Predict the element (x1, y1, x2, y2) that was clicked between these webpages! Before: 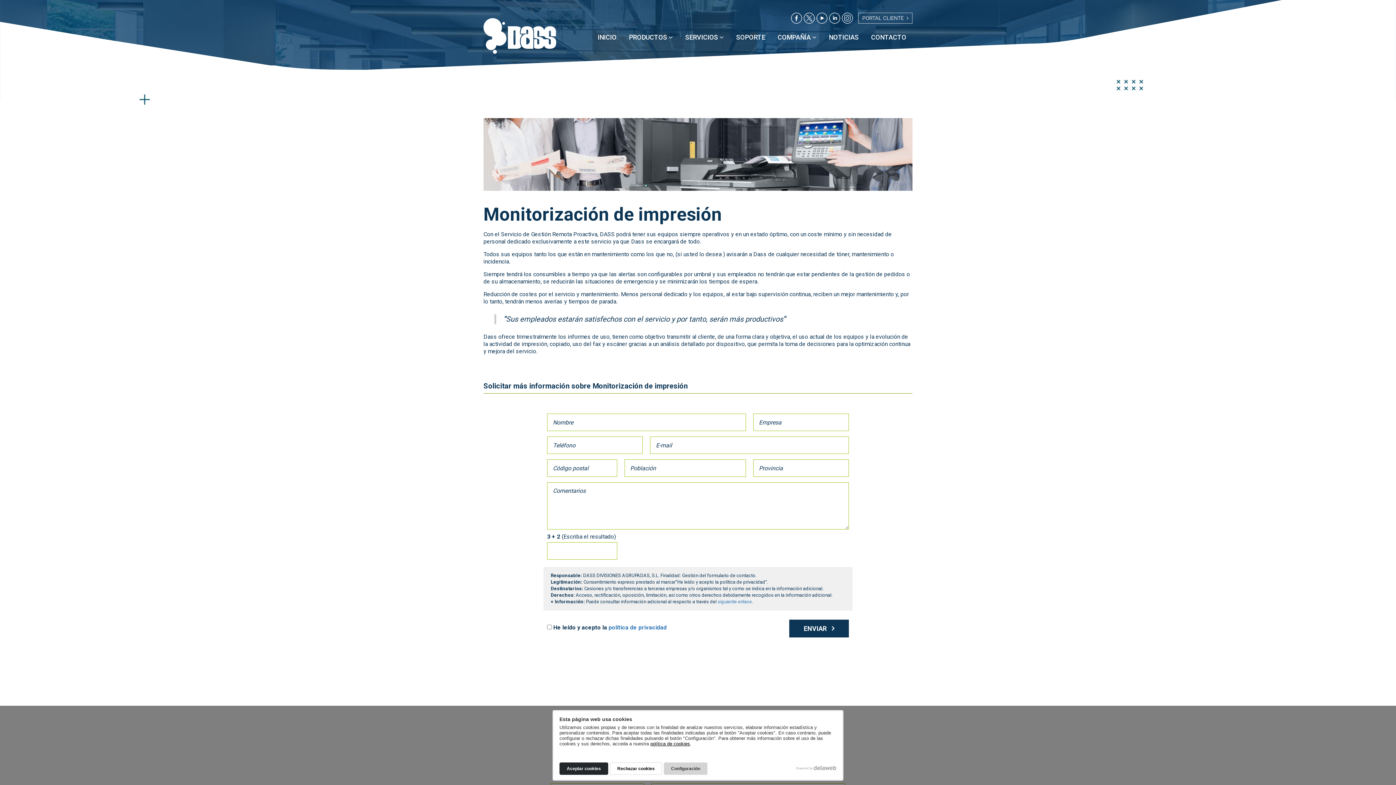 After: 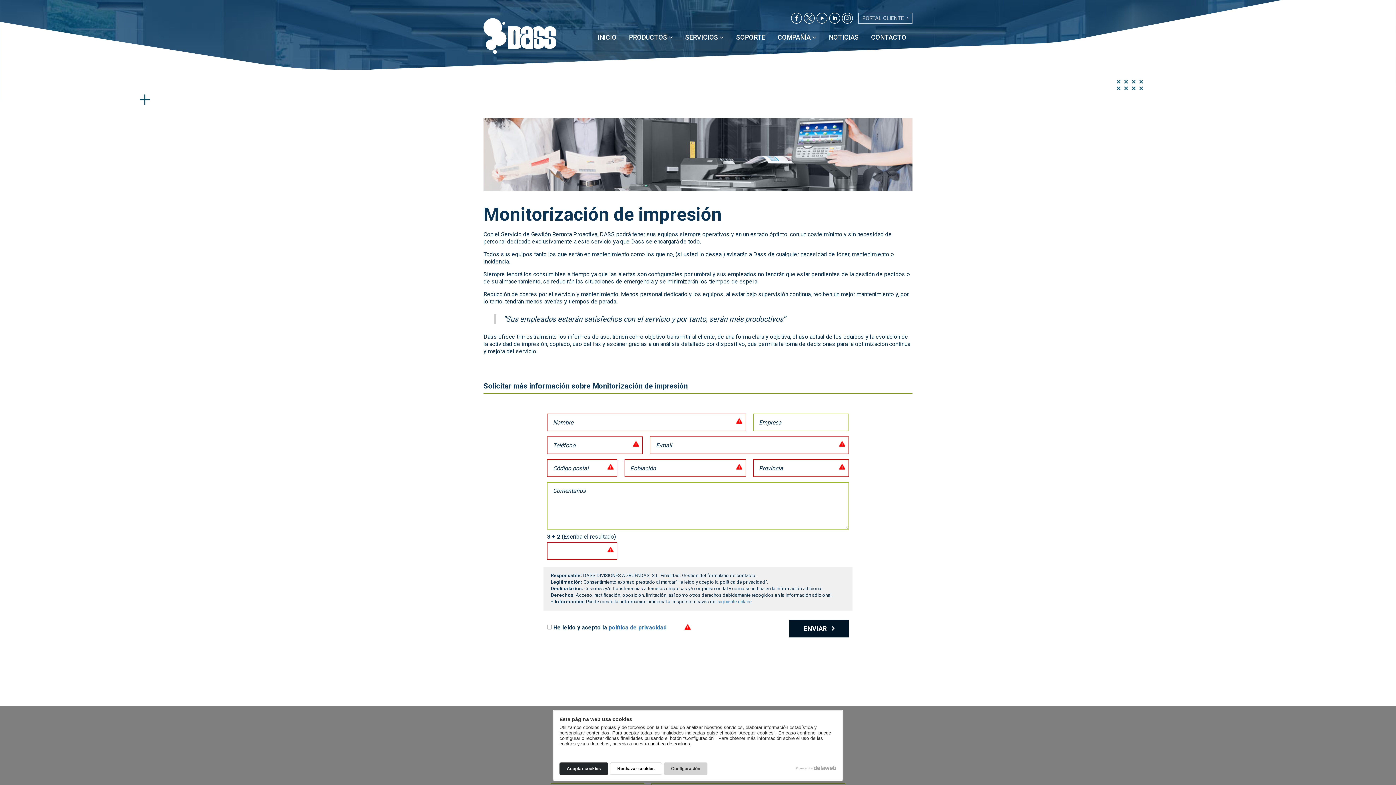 Action: label: ENVIAR  bbox: (789, 620, 849, 637)